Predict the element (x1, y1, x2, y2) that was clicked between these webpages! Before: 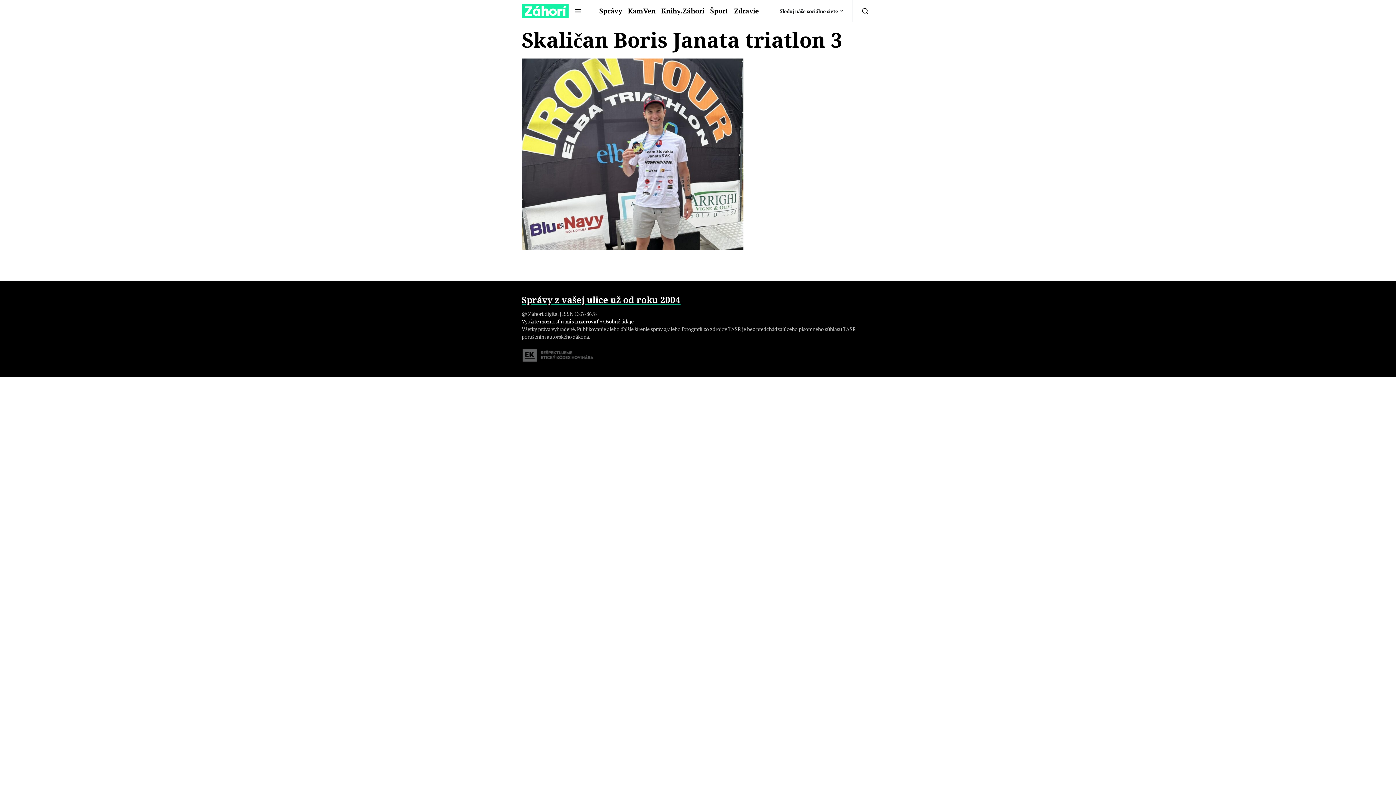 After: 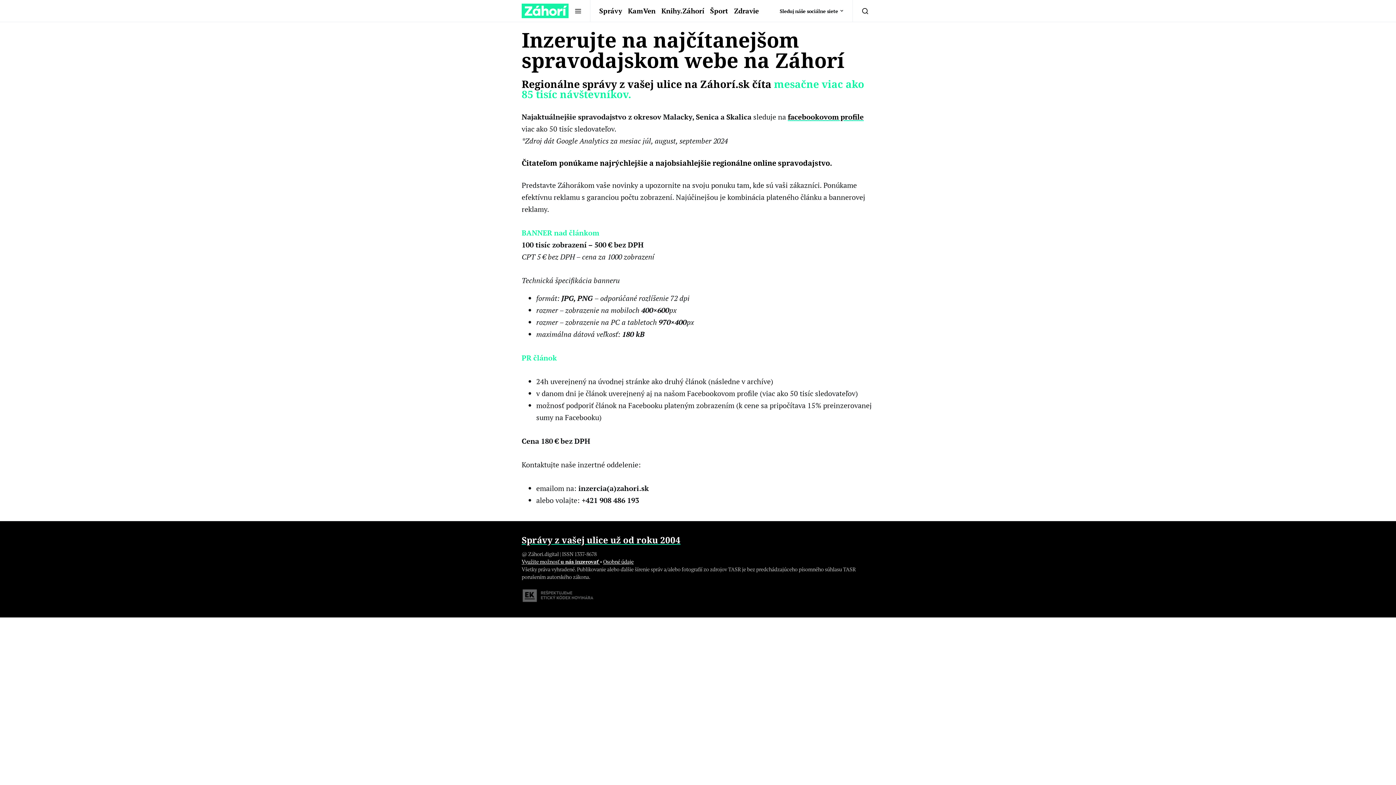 Action: bbox: (521, 318, 600, 325) label: Využite možnosť u nás inzerovať 